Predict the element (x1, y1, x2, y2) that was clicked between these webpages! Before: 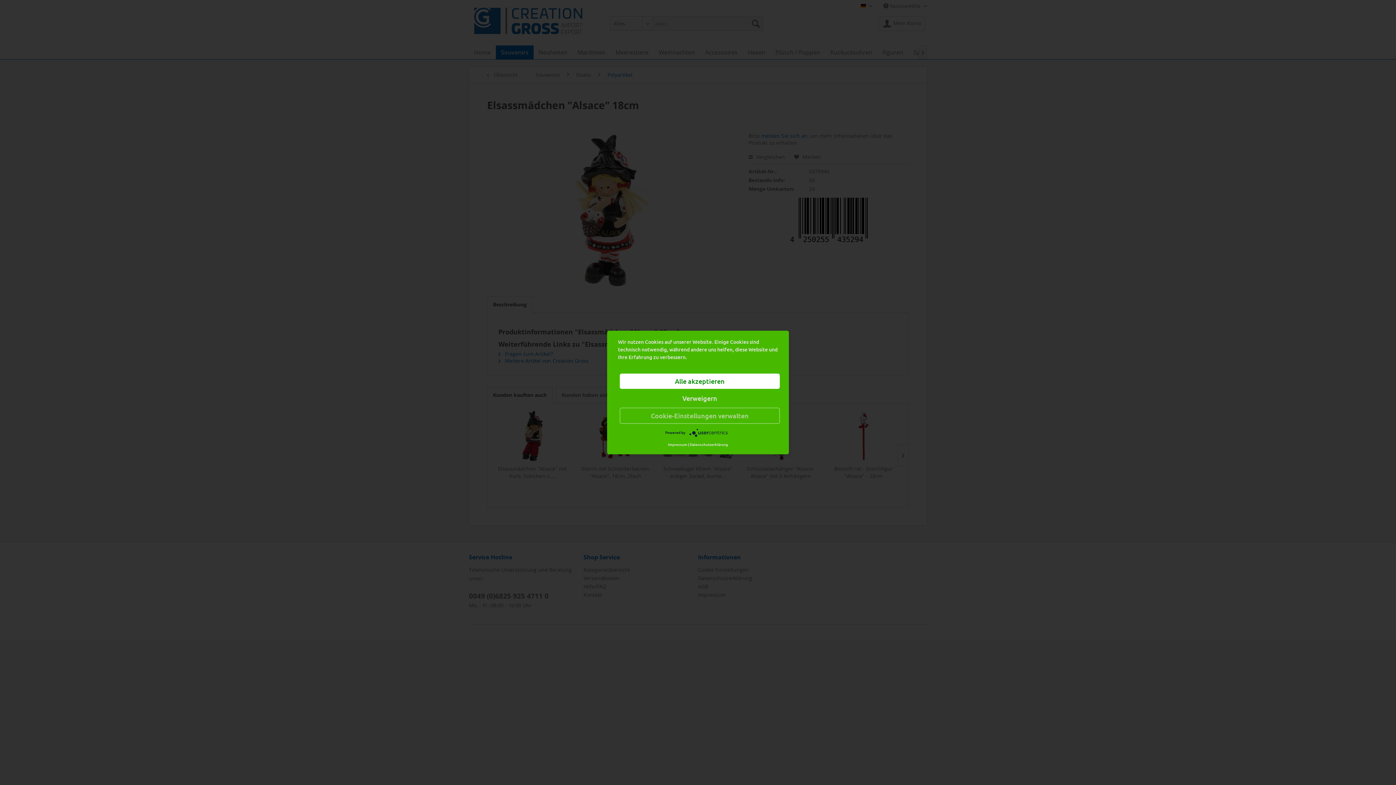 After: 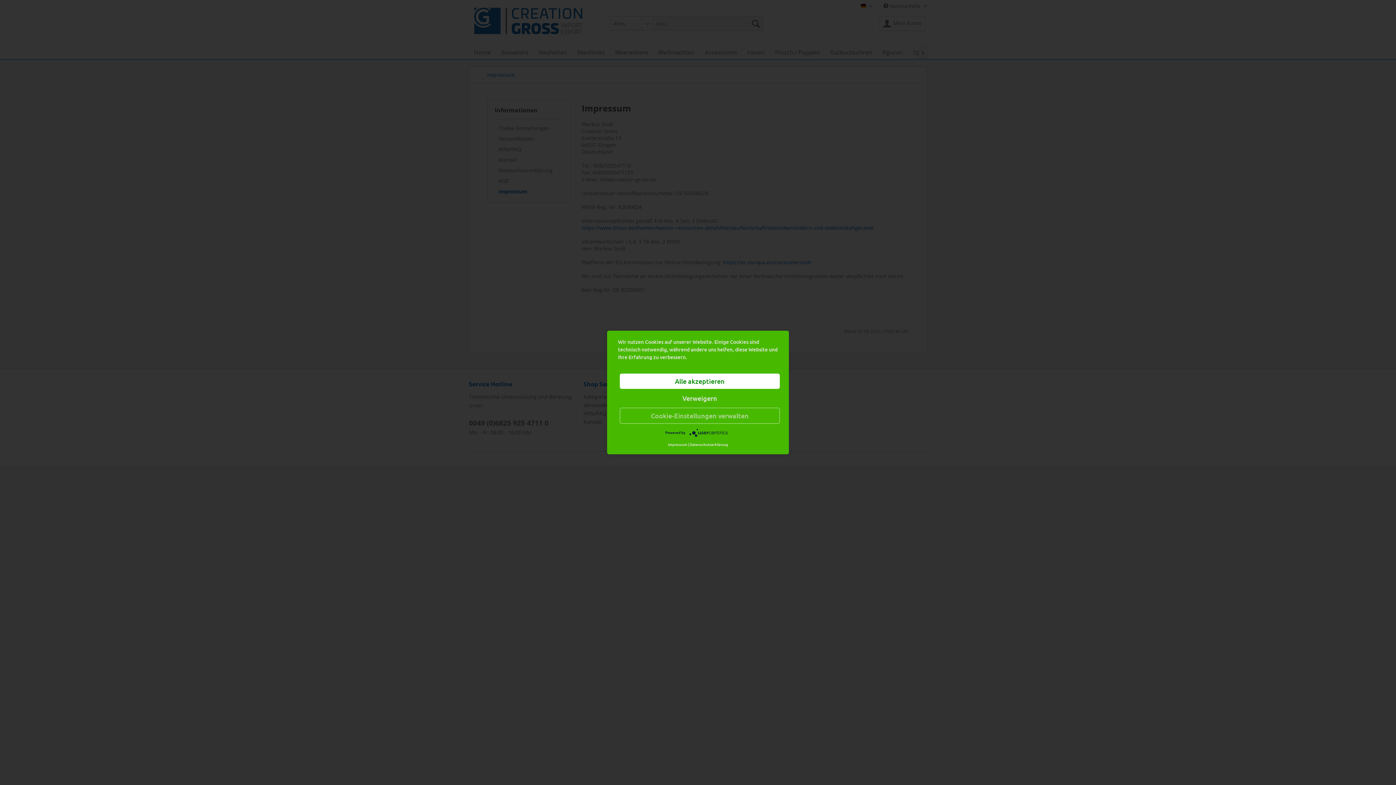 Action: bbox: (668, 441, 687, 447) label: Impressum